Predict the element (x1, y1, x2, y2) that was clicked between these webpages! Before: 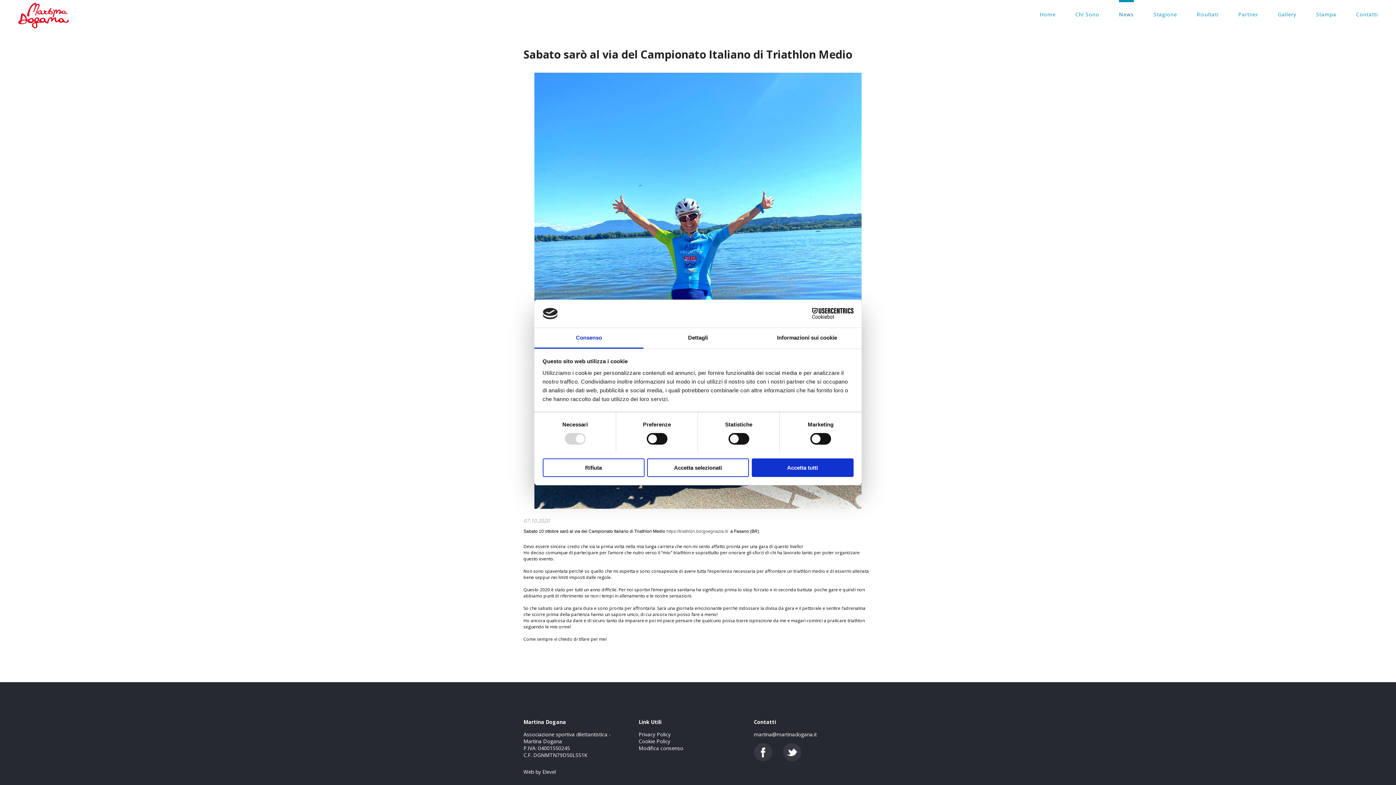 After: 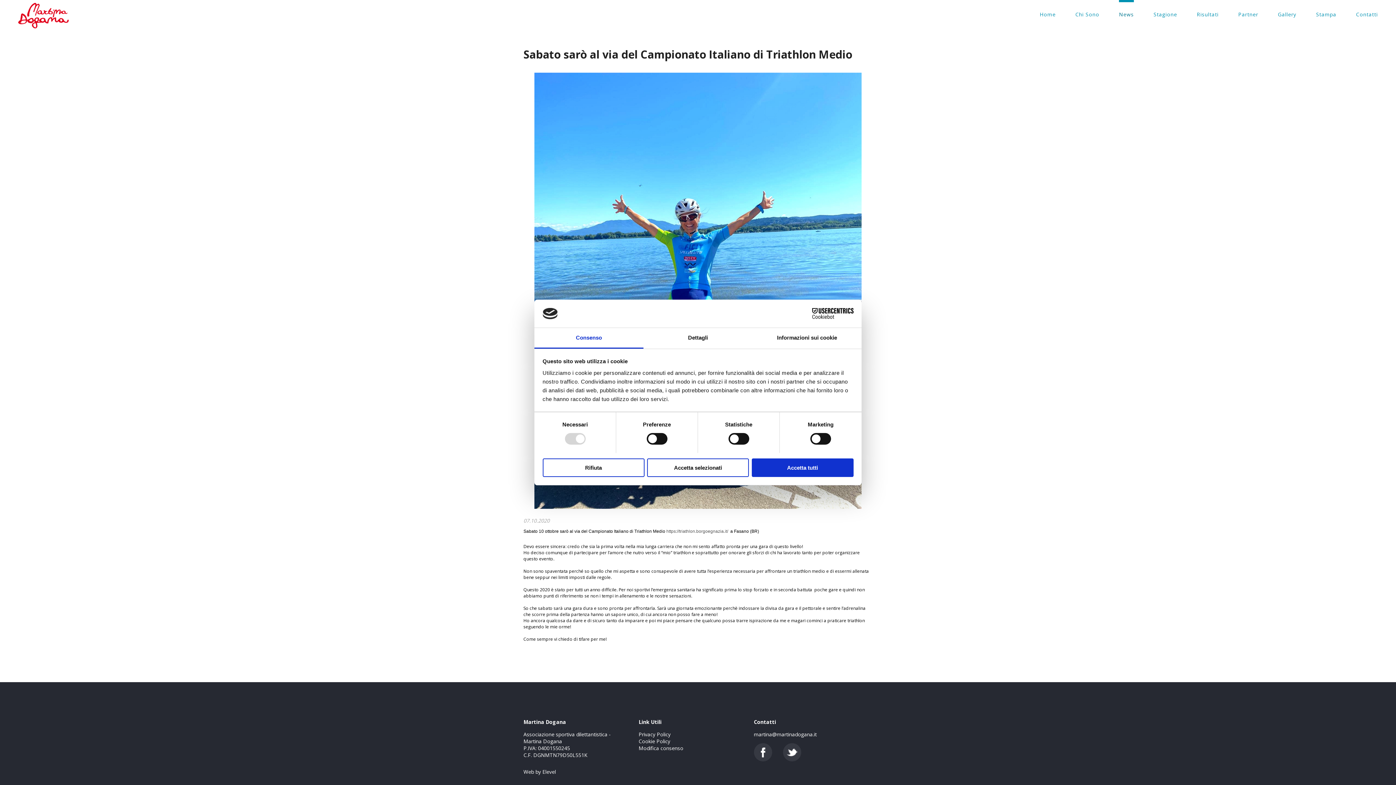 Action: bbox: (534, 328, 643, 348) label: Consenso